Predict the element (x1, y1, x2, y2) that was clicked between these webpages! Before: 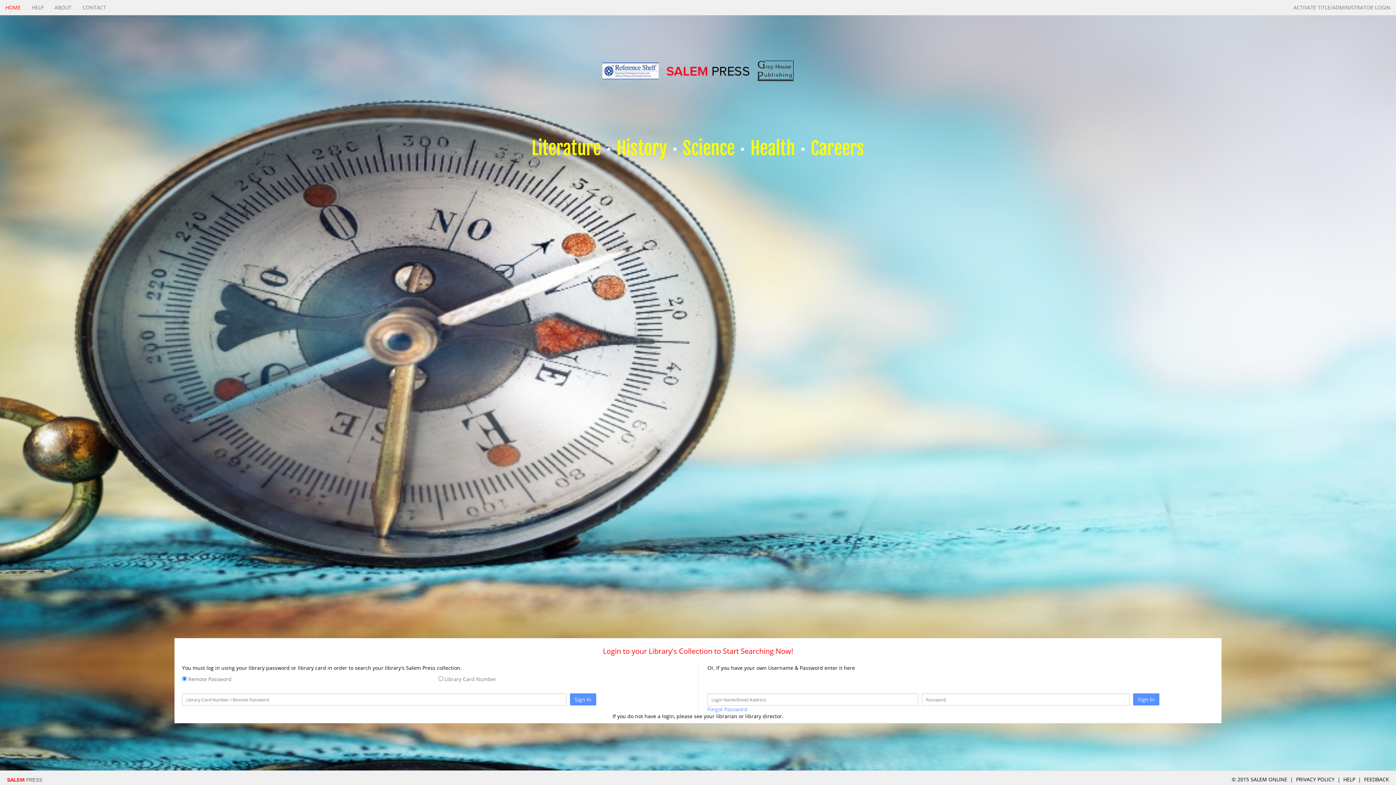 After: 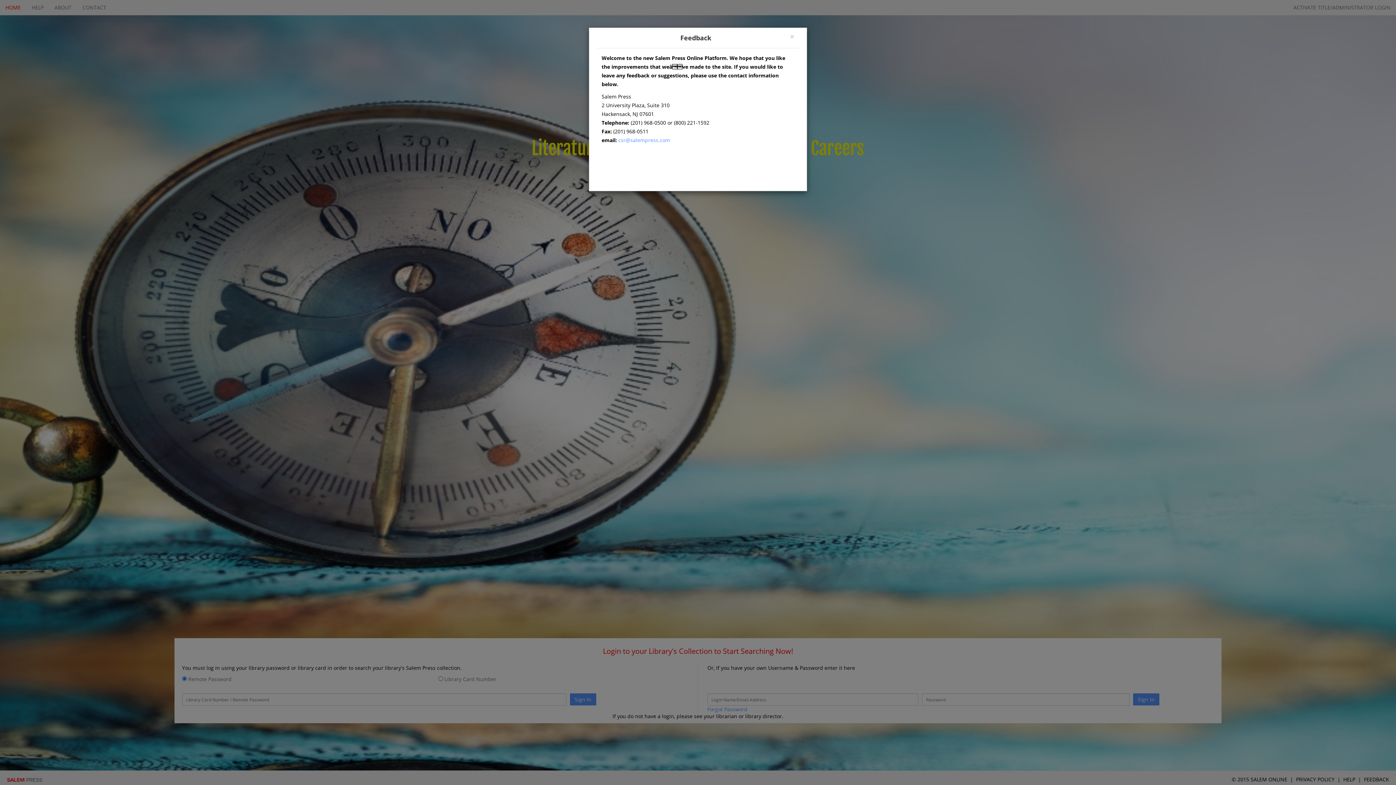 Action: label: FEEDBACK bbox: (1364, 776, 1389, 783)